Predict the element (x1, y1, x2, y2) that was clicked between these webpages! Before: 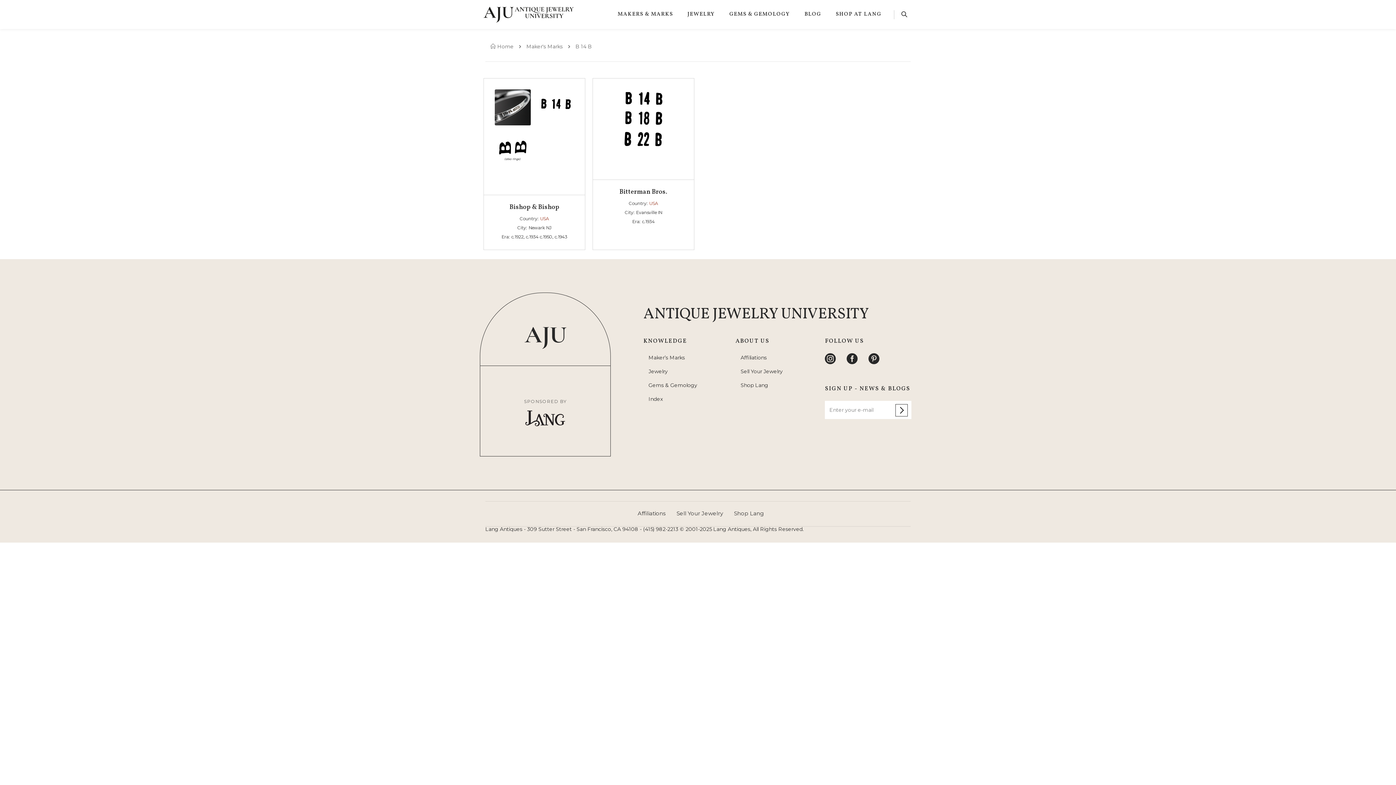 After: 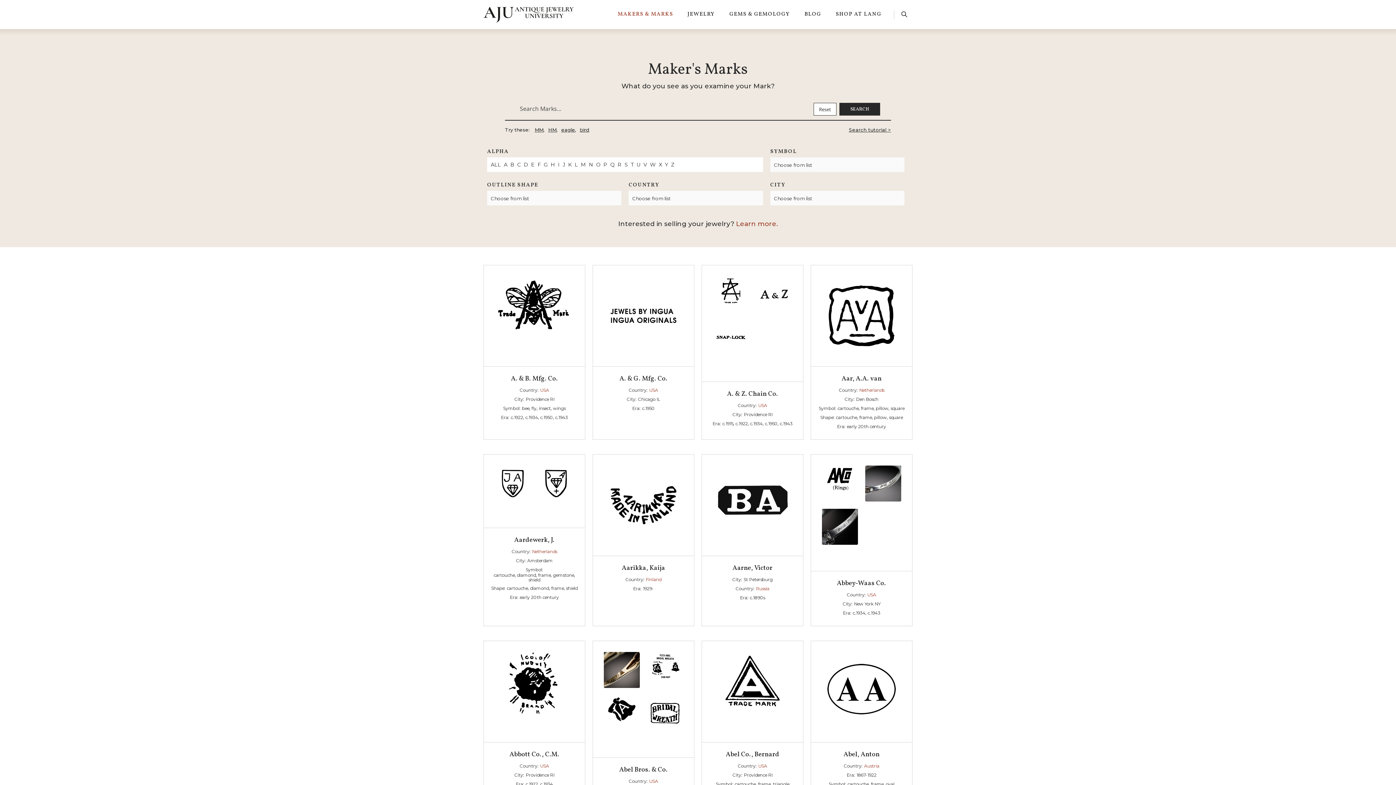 Action: label: Maker’s Marks bbox: (648, 353, 728, 367)